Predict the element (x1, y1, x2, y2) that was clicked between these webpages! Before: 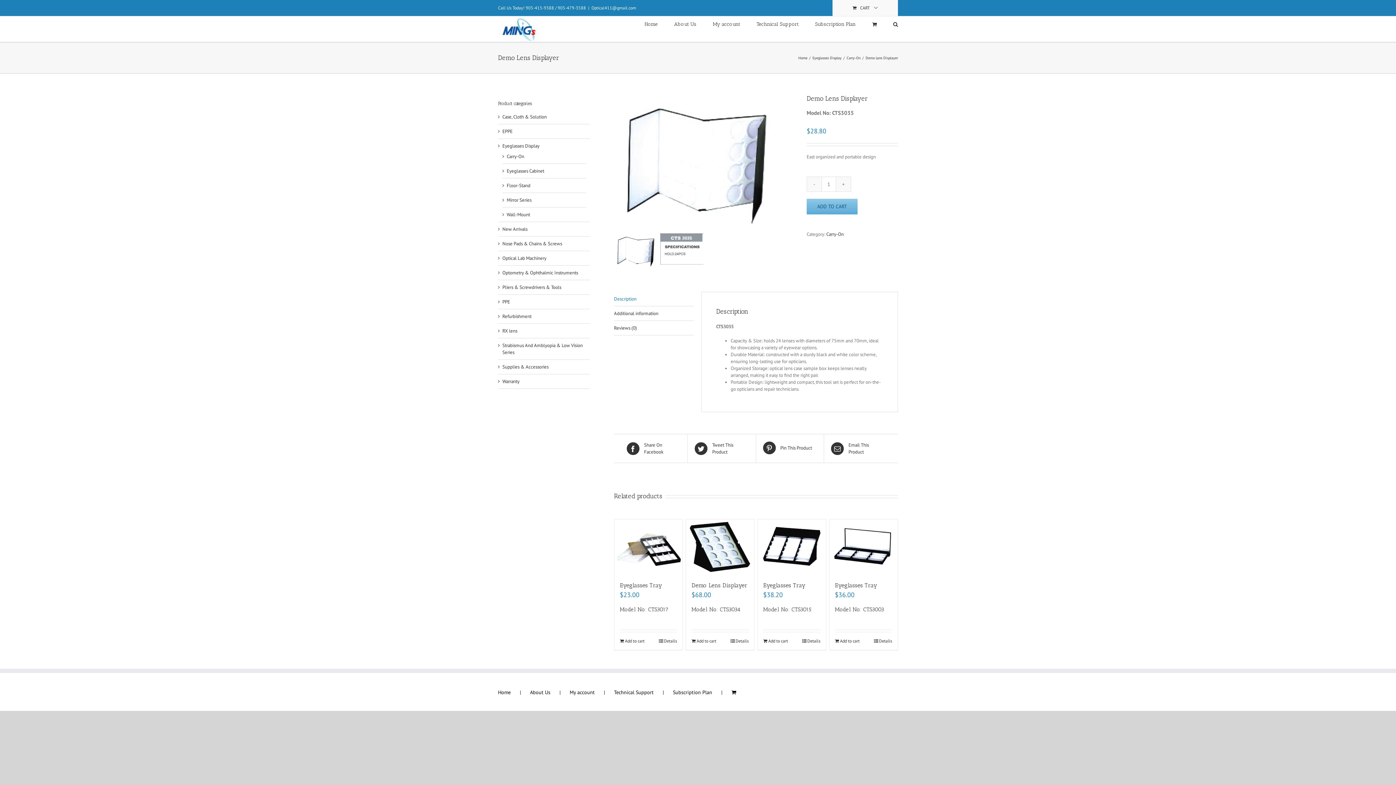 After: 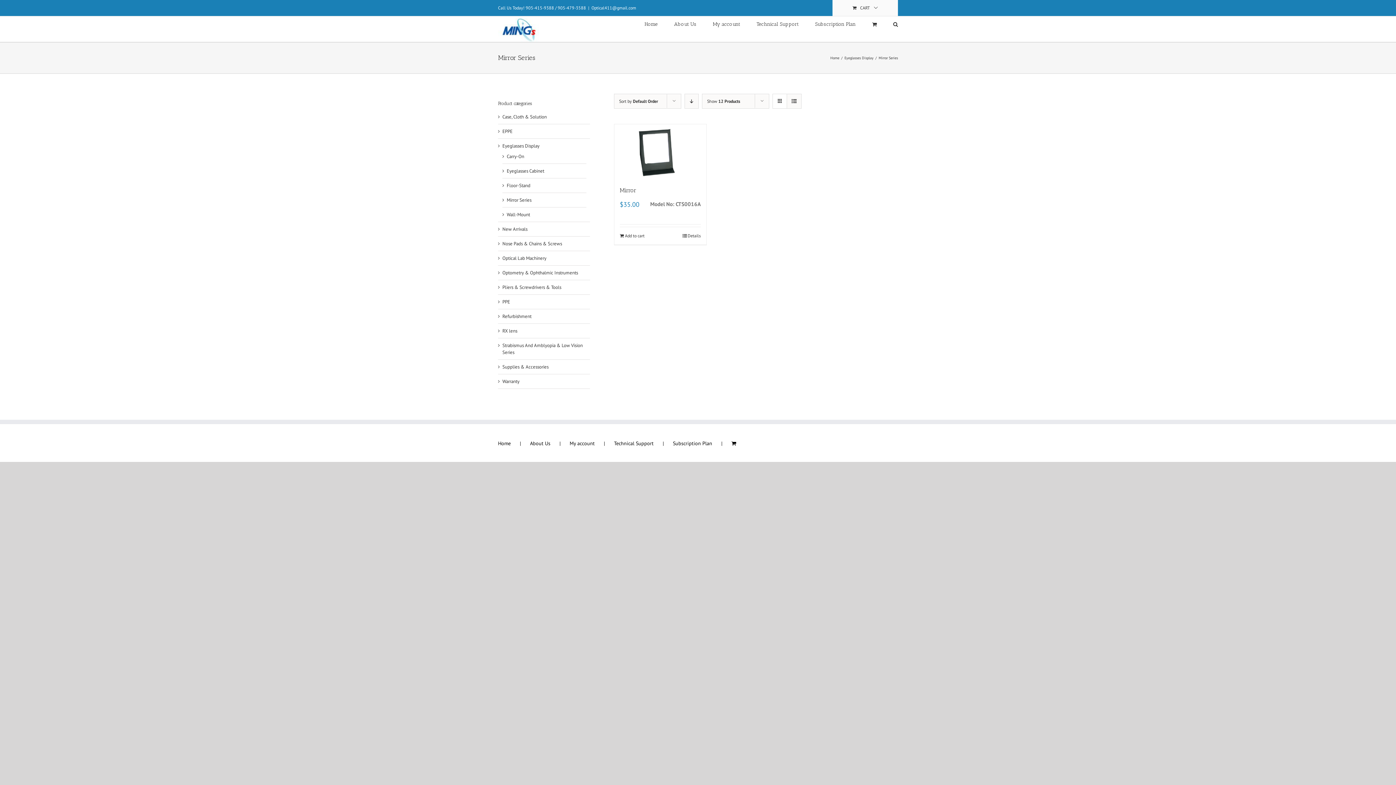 Action: label: Mirror Series bbox: (506, 196, 531, 203)